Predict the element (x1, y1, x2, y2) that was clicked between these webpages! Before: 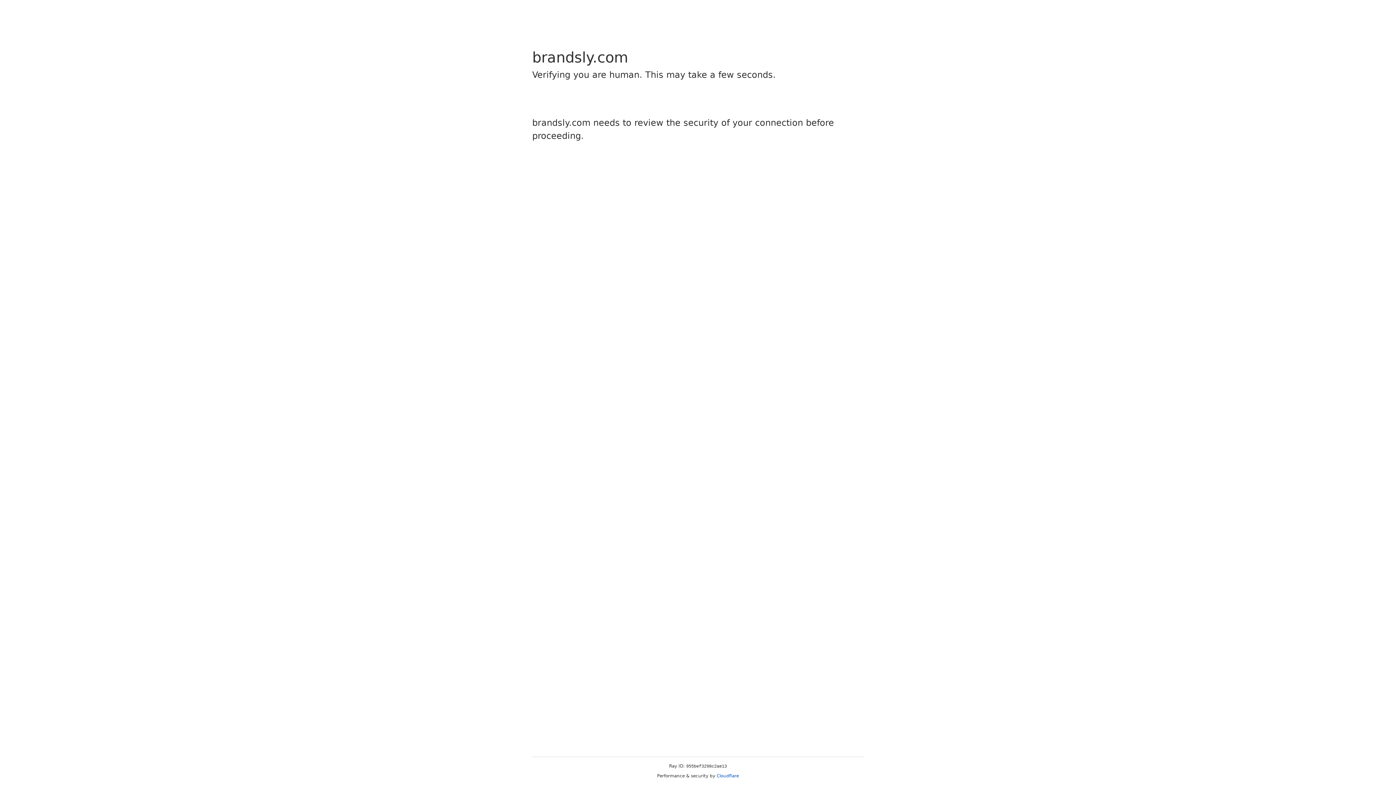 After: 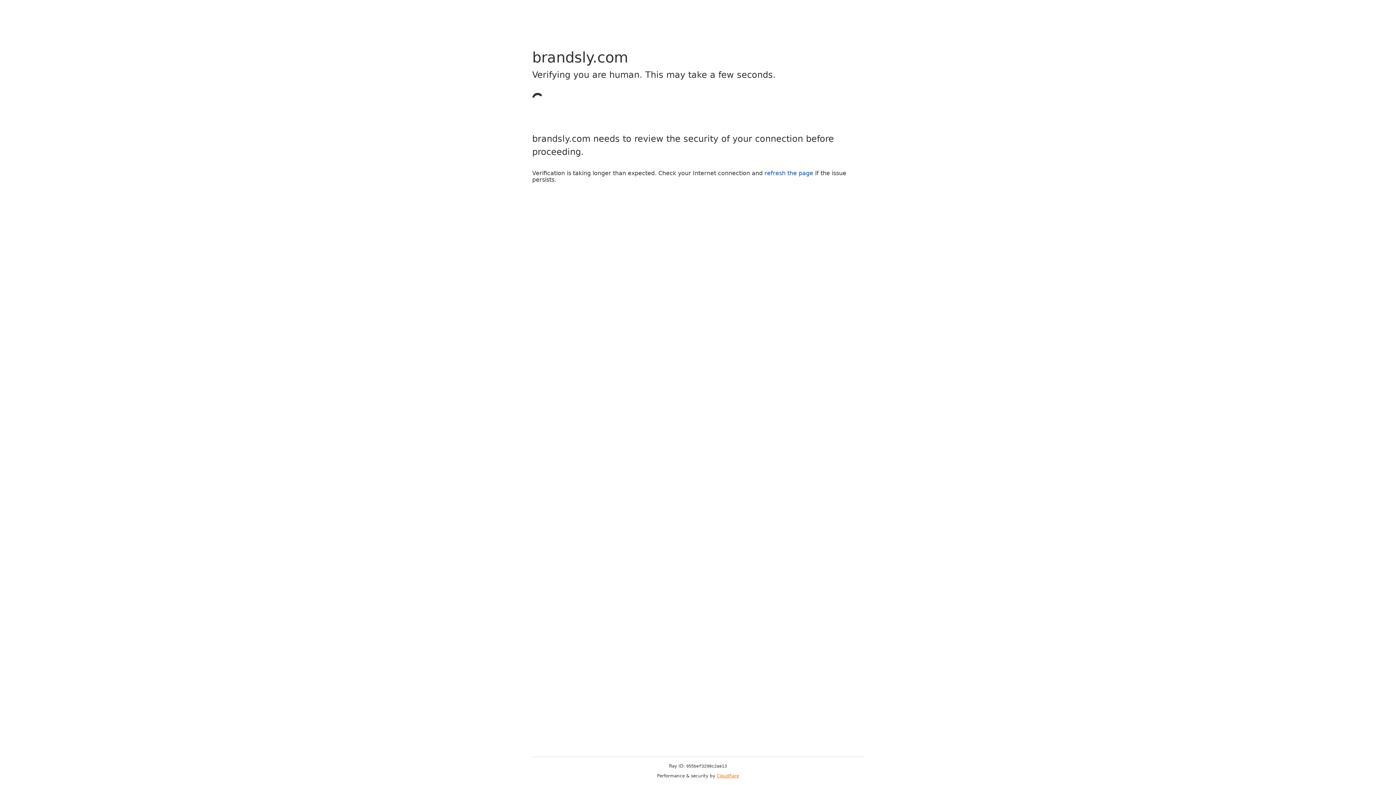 Action: bbox: (716, 773, 739, 778) label: Cloudflare